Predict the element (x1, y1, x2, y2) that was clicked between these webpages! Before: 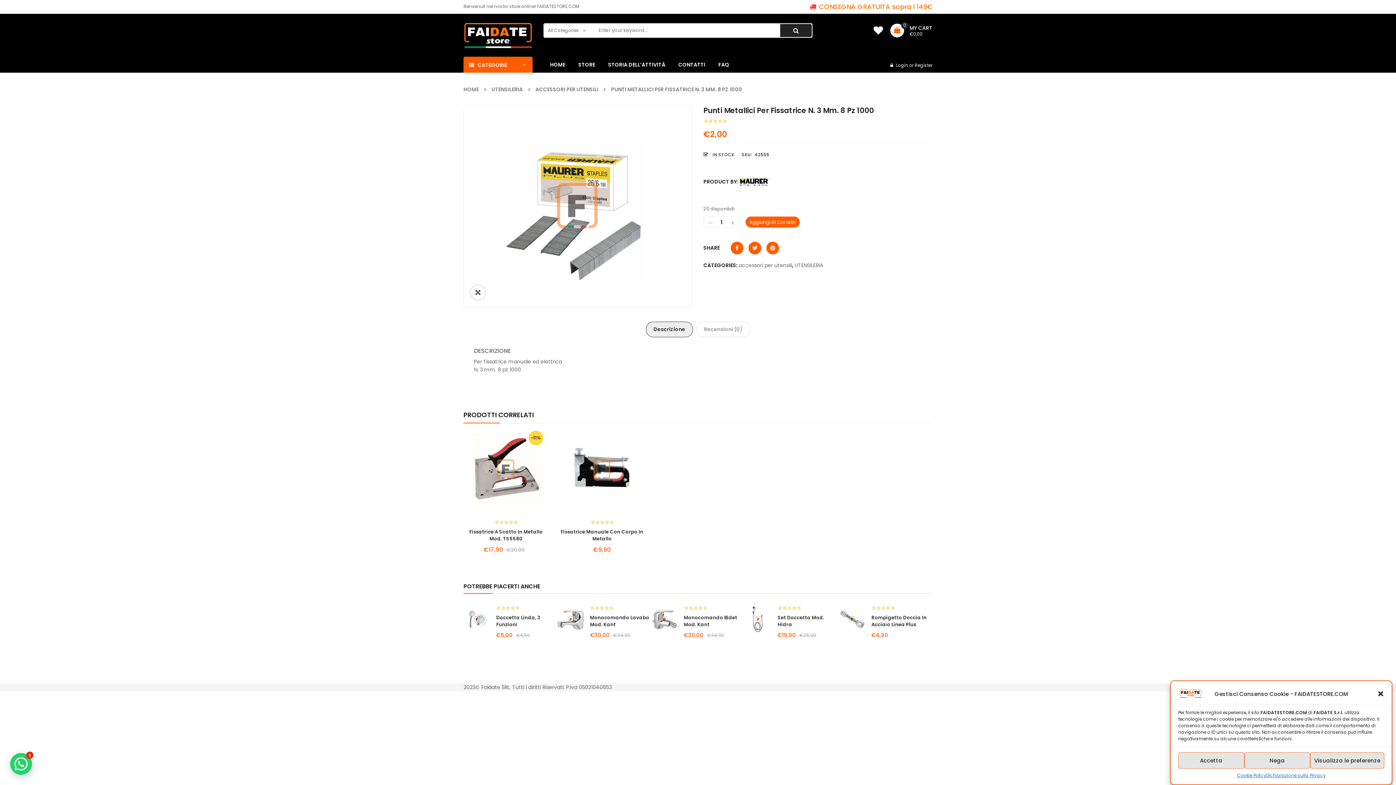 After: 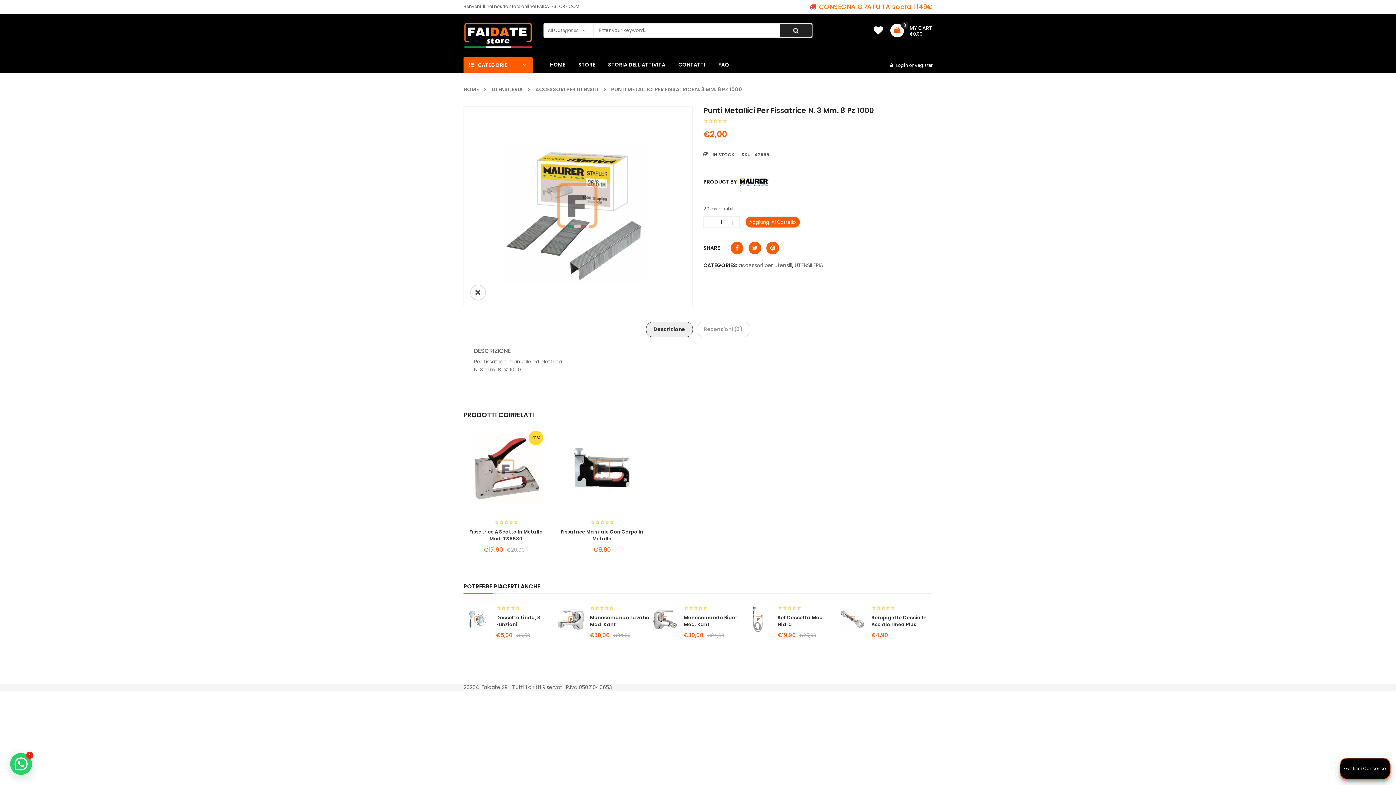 Action: label: Nega bbox: (1244, 752, 1310, 769)